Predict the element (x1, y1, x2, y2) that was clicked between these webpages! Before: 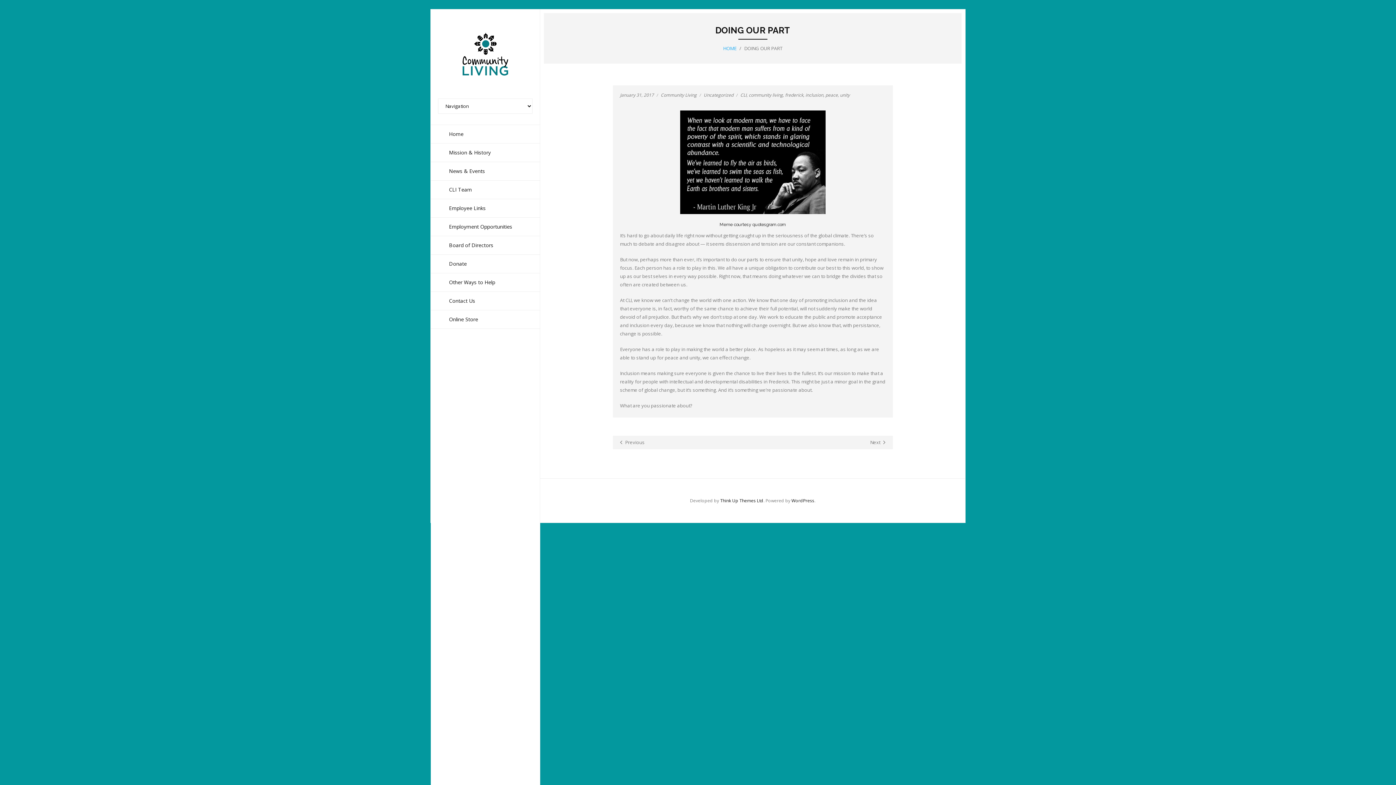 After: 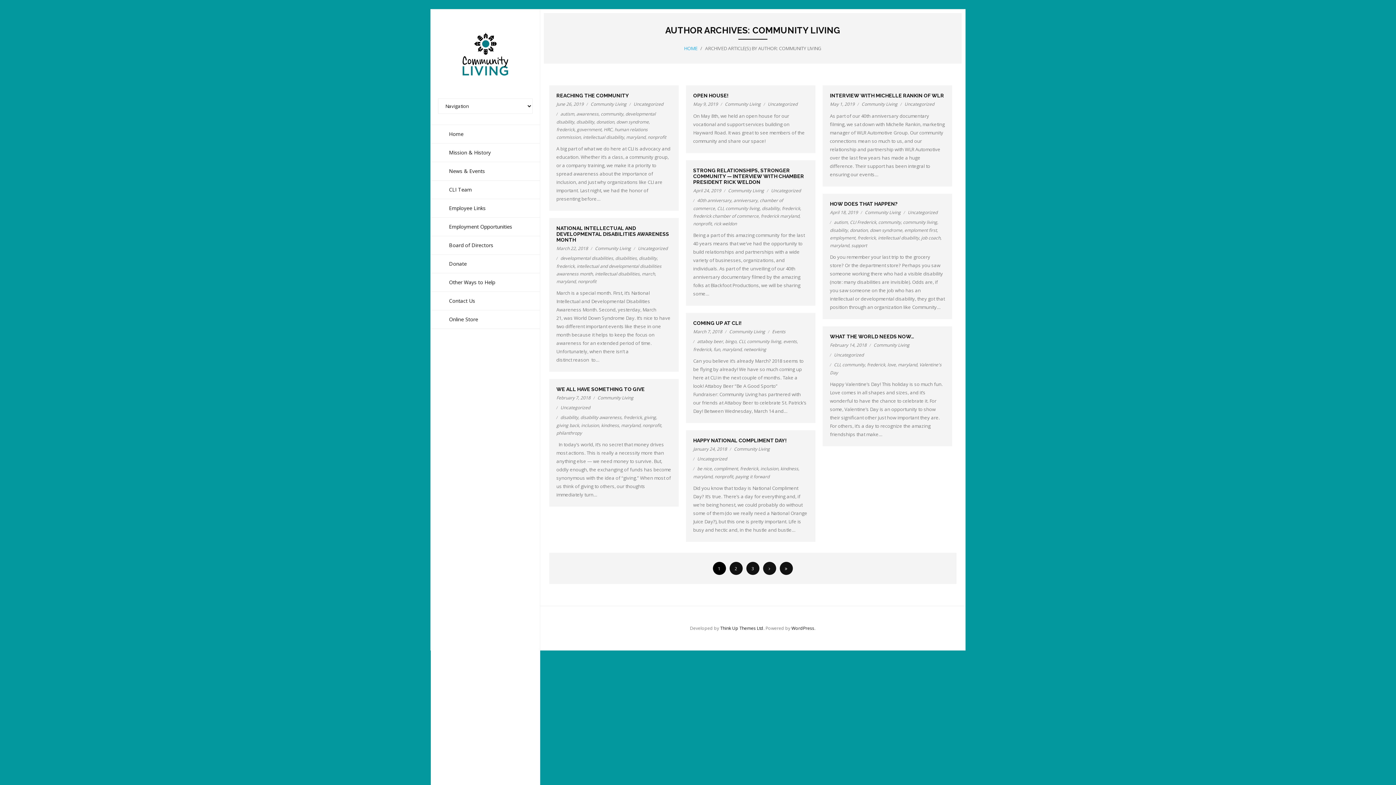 Action: label: Community Living bbox: (660, 92, 696, 98)